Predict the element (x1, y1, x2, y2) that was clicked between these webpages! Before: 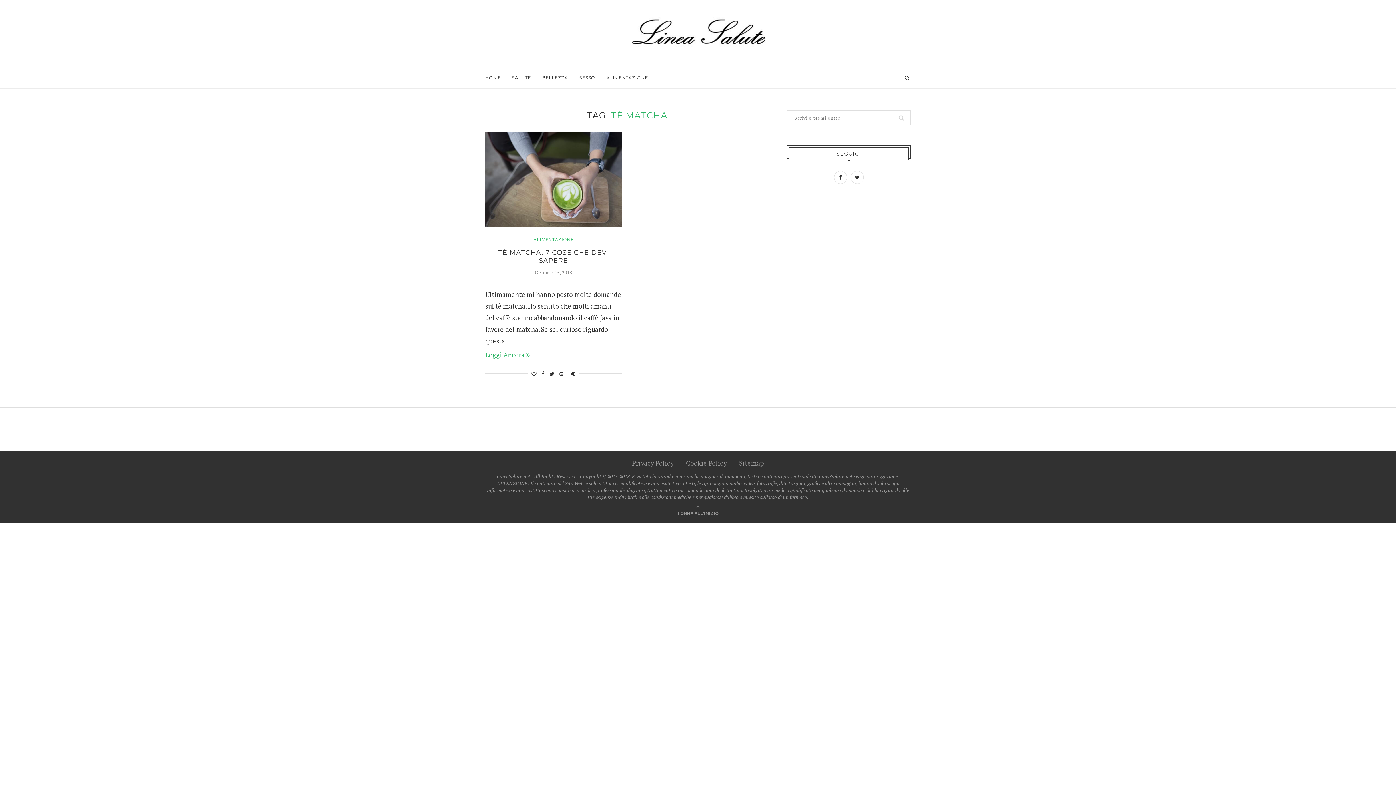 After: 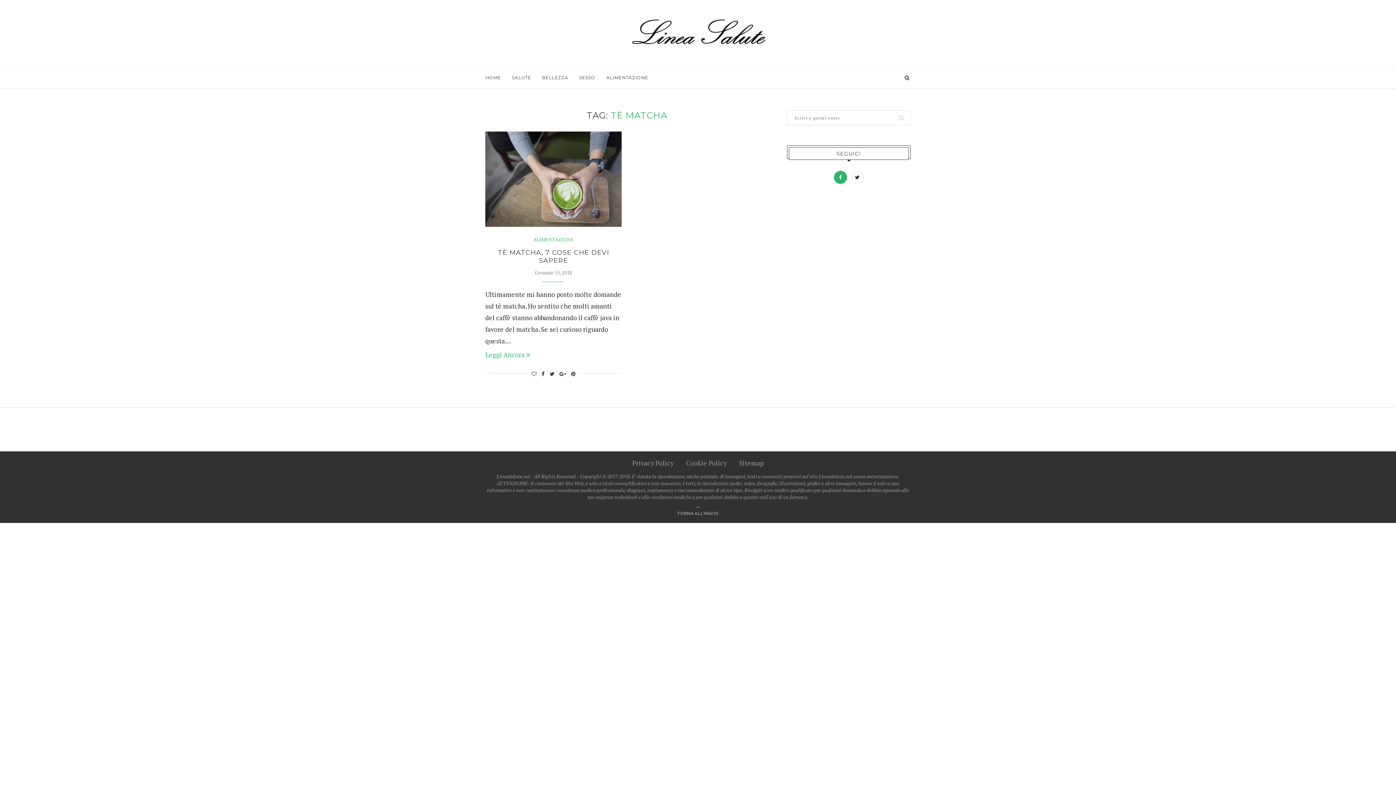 Action: bbox: (832, 172, 849, 181)